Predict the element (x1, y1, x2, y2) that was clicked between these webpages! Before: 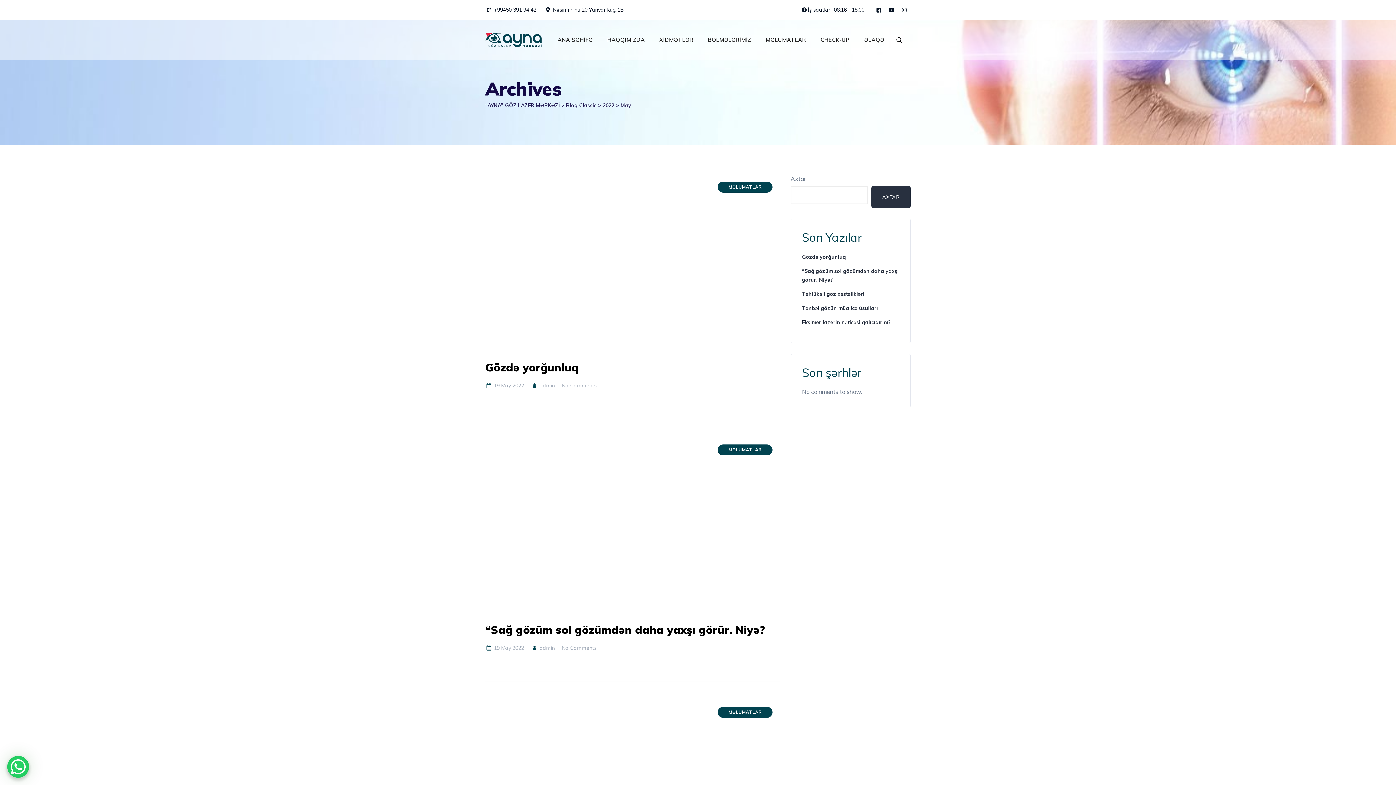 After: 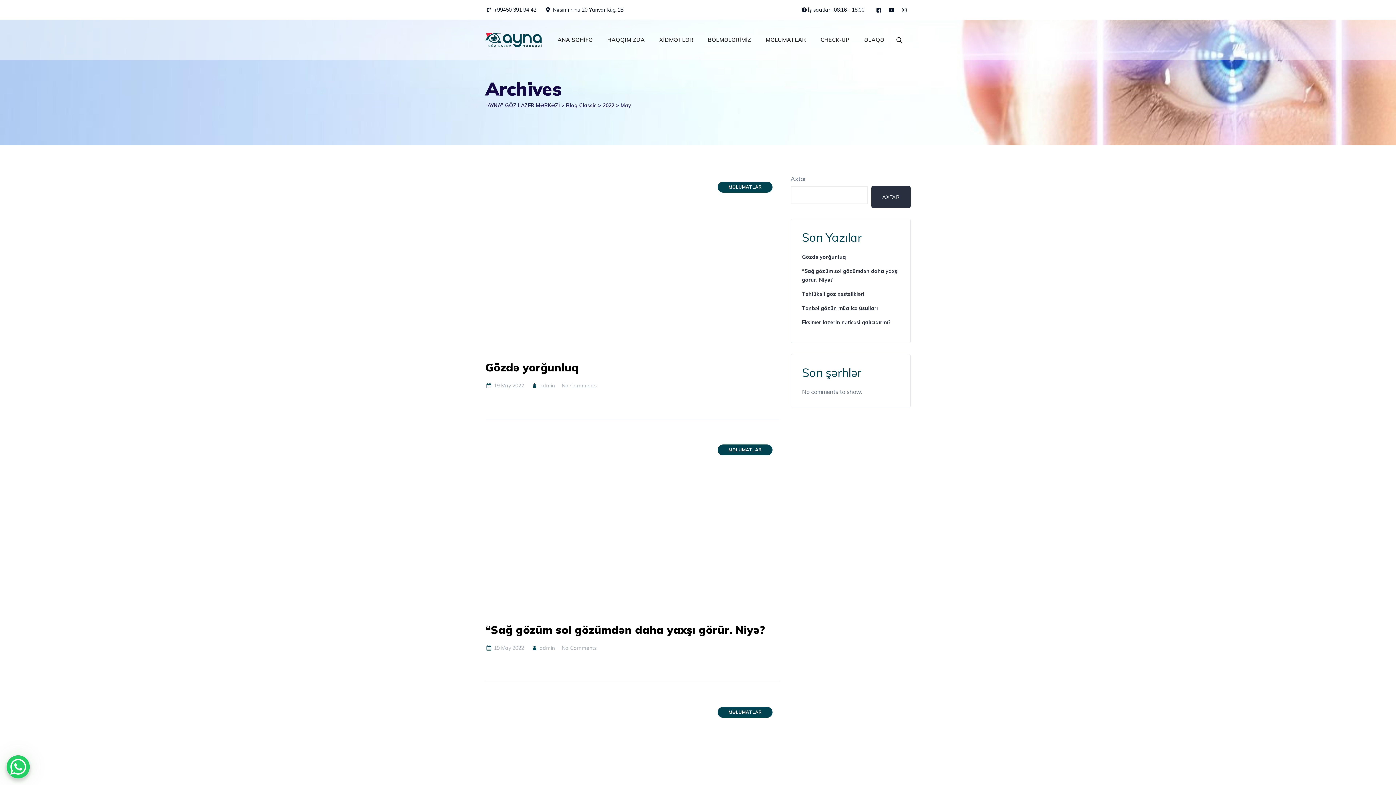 Action: label: WhatsApp Chat Button bbox: (7, 756, 29, 778)